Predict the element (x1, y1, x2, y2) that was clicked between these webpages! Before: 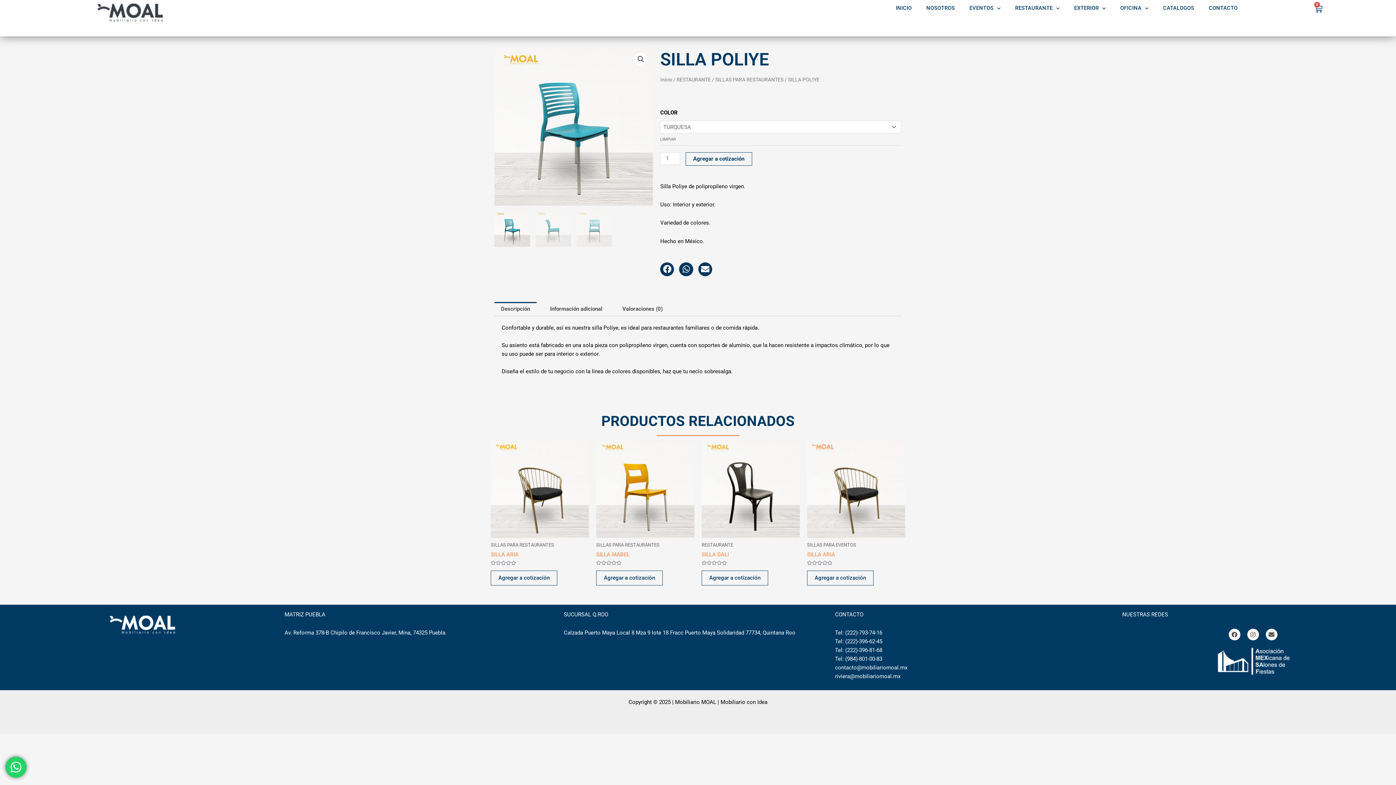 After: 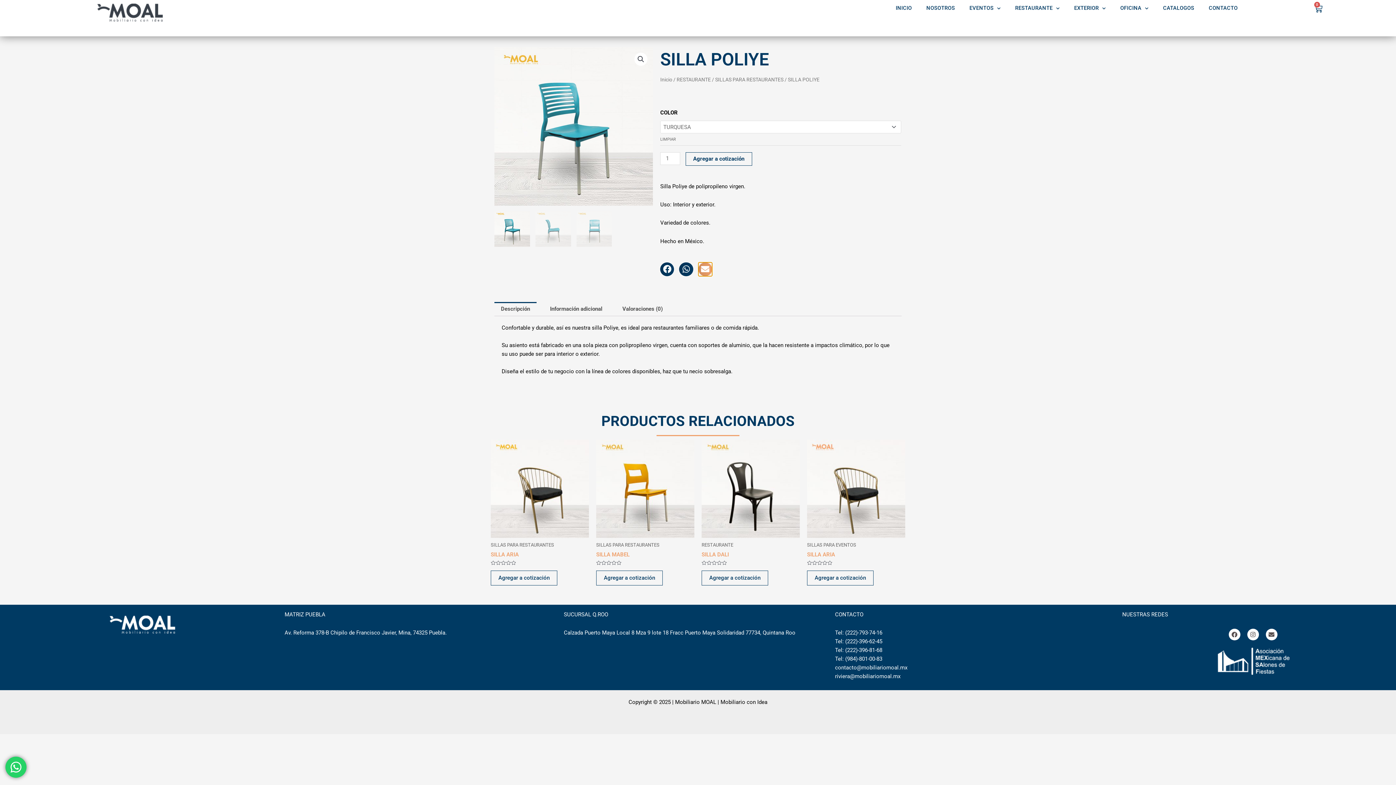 Action: bbox: (698, 262, 712, 276) label: Compartir en email